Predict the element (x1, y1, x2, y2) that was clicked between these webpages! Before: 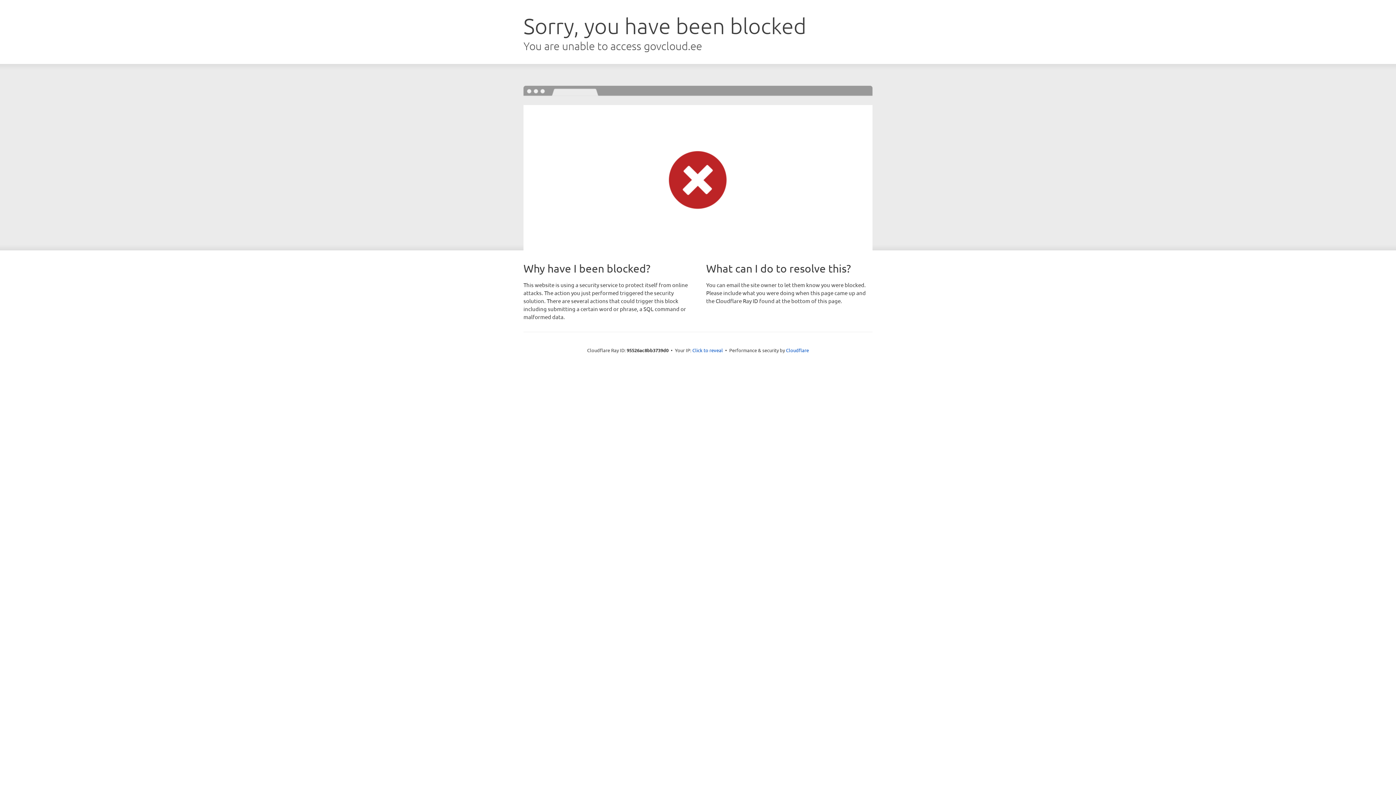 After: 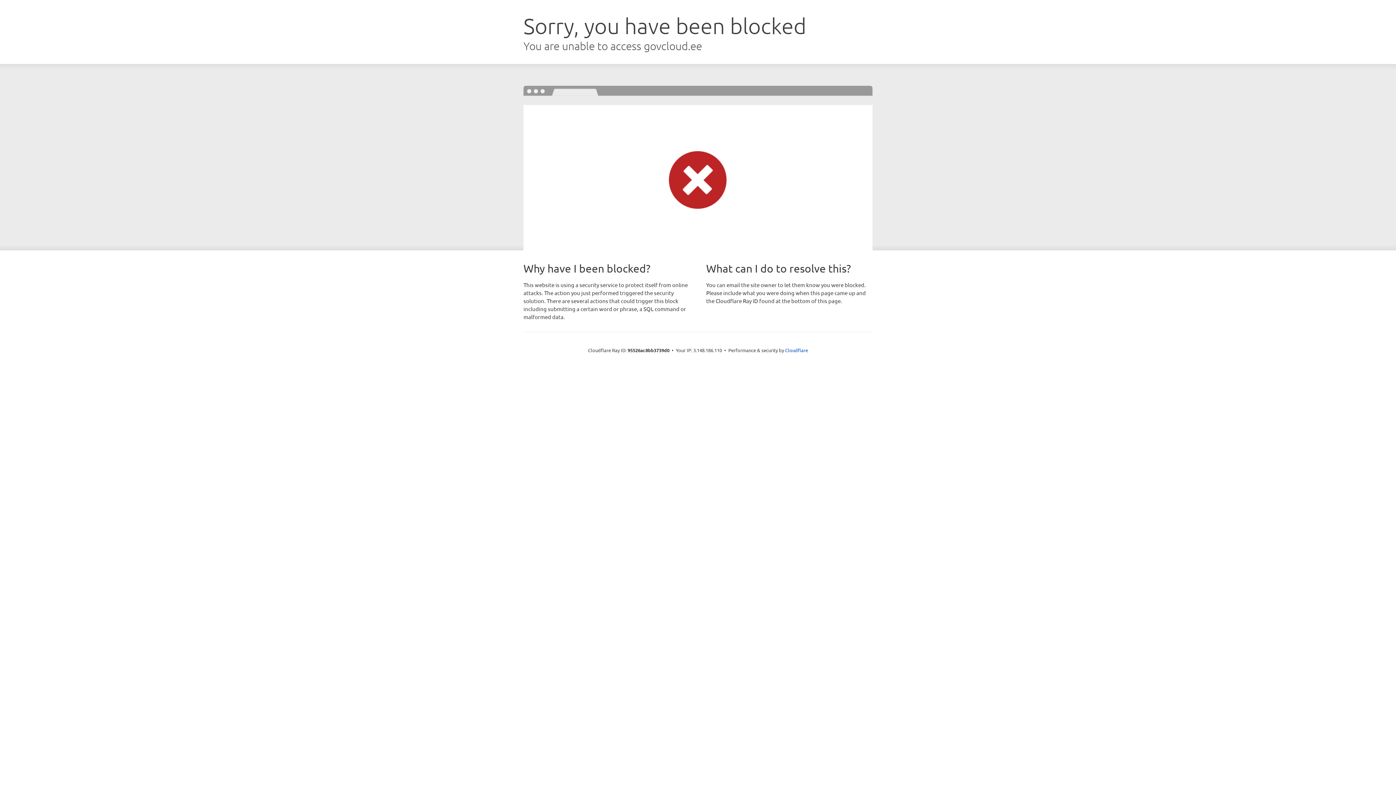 Action: bbox: (692, 346, 723, 353) label: Click to reveal